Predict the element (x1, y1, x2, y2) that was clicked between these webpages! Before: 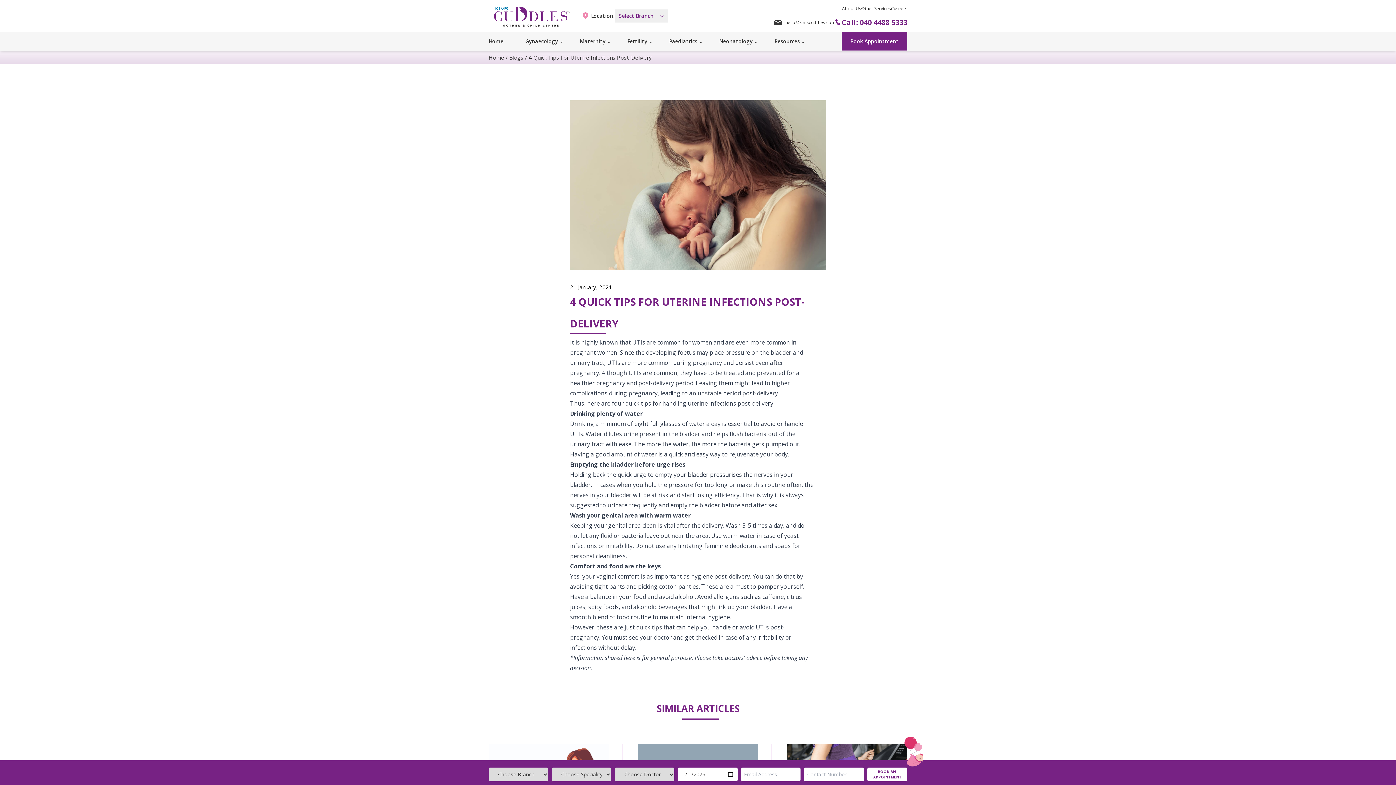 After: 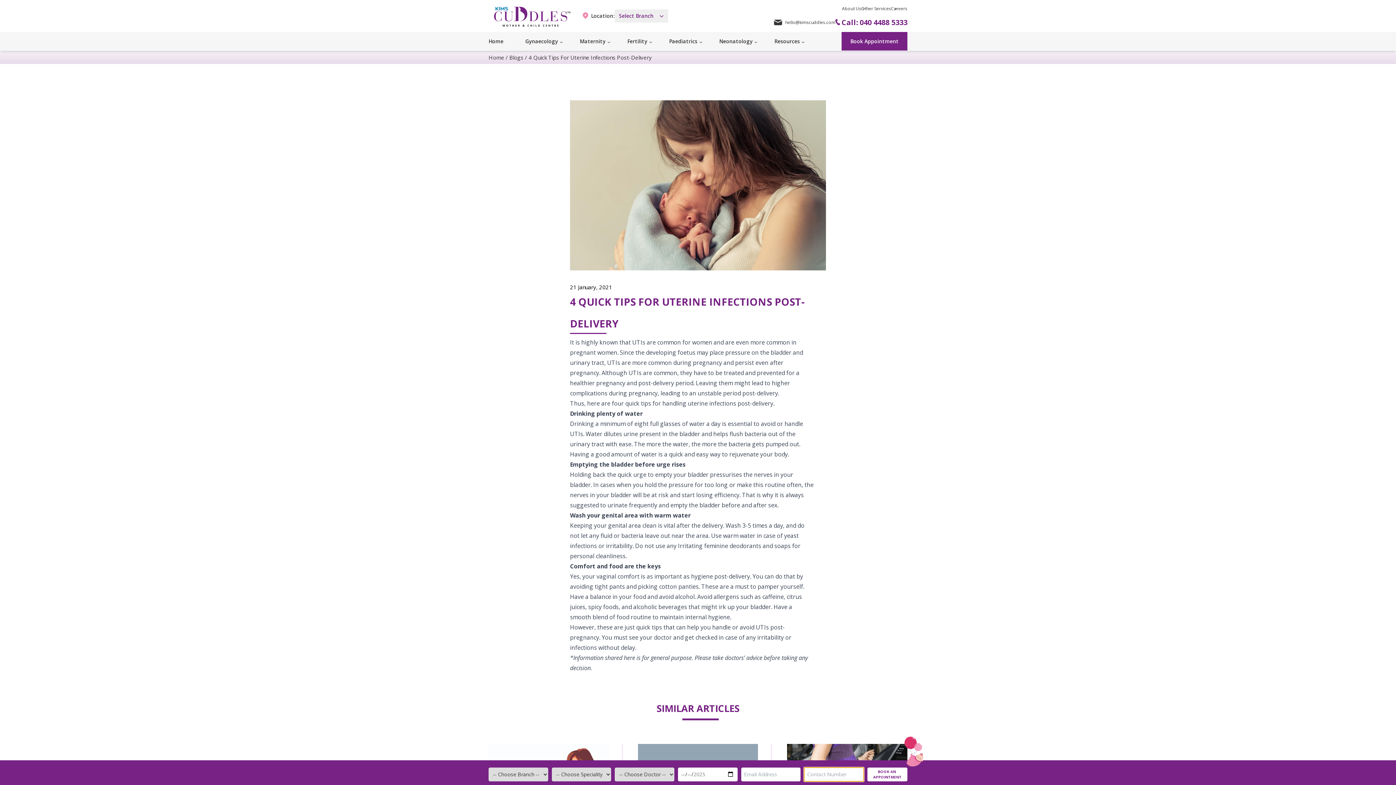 Action: label: BOOK AN
APPOINTMENT bbox: (867, 768, 907, 781)